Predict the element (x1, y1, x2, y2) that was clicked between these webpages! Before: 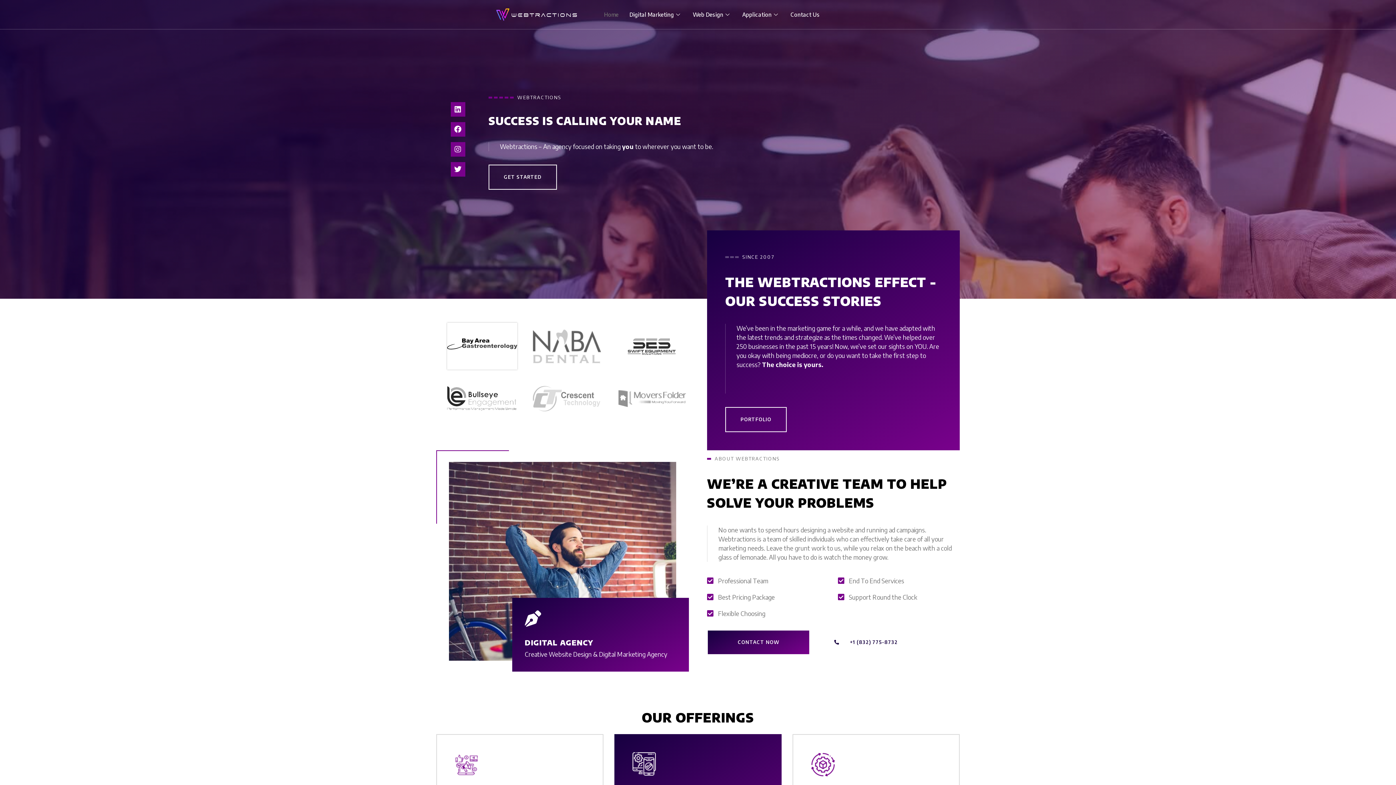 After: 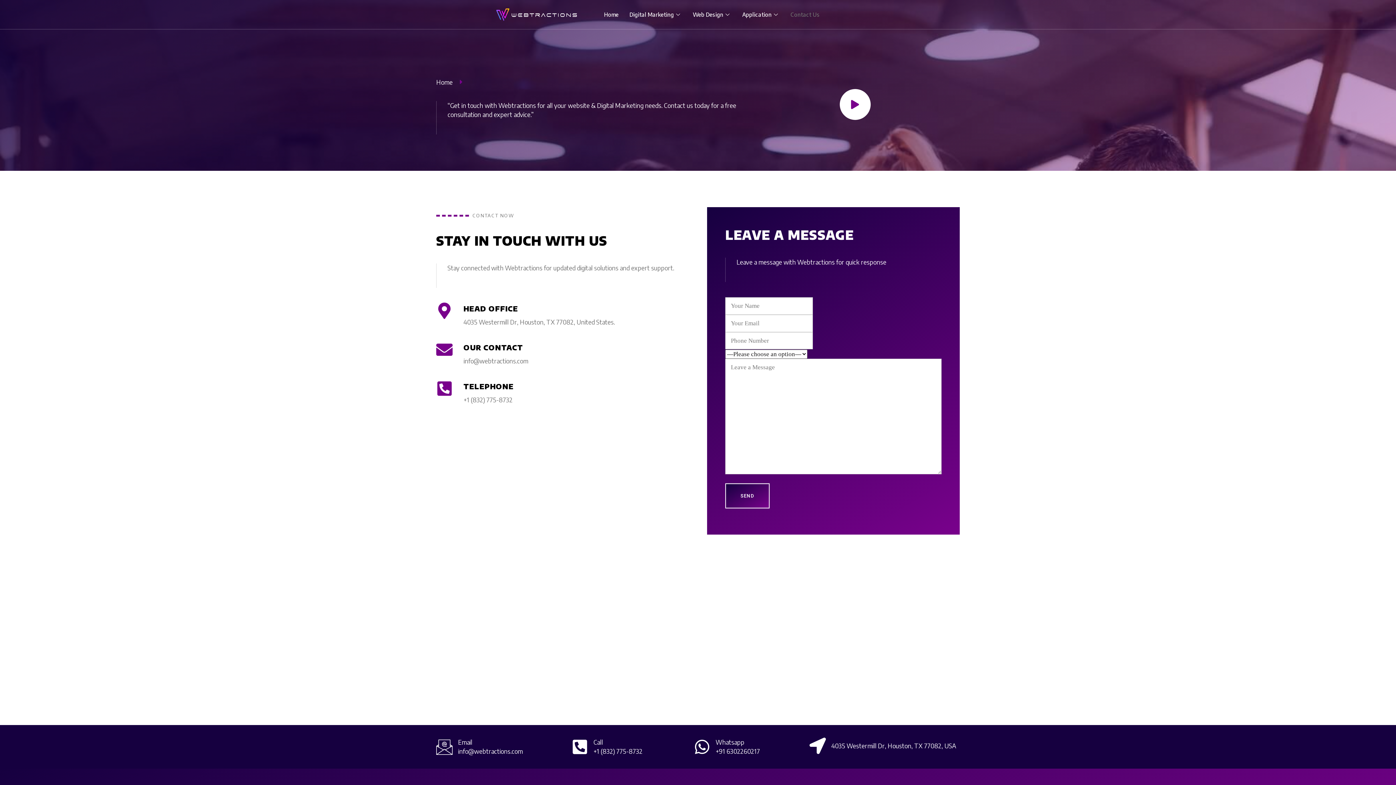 Action: label: CONTACT NOW bbox: (707, 630, 810, 655)